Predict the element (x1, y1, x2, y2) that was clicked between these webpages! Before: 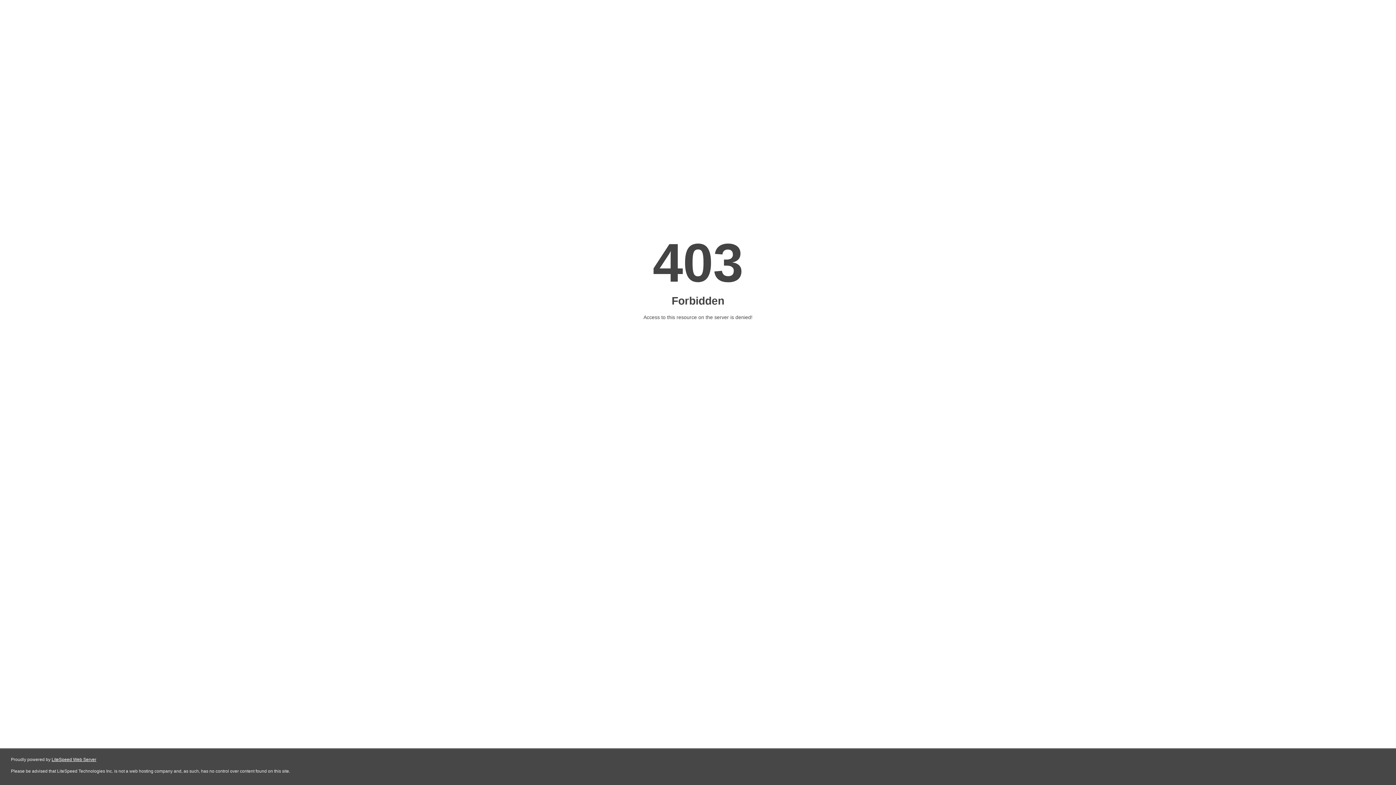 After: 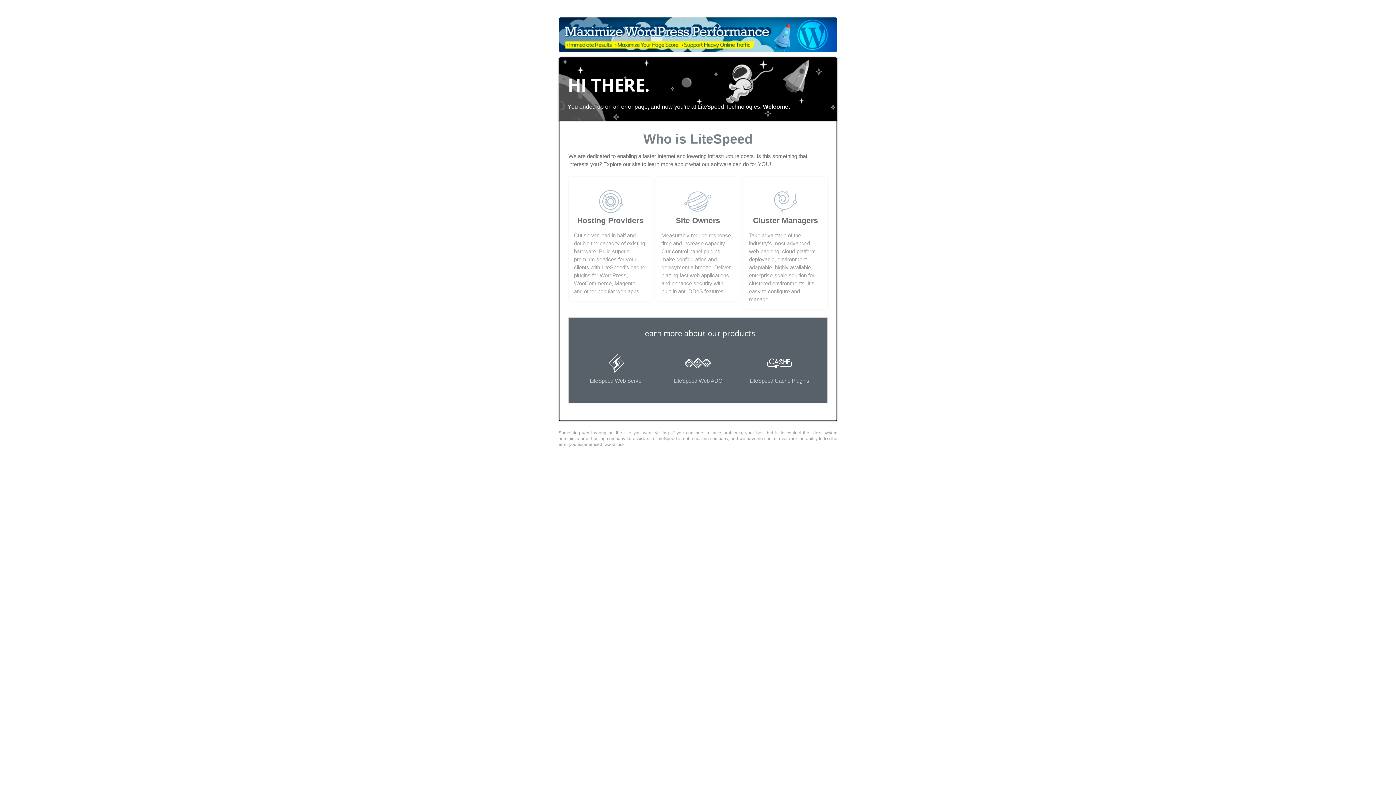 Action: bbox: (51, 757, 96, 762) label: LiteSpeed Web Server